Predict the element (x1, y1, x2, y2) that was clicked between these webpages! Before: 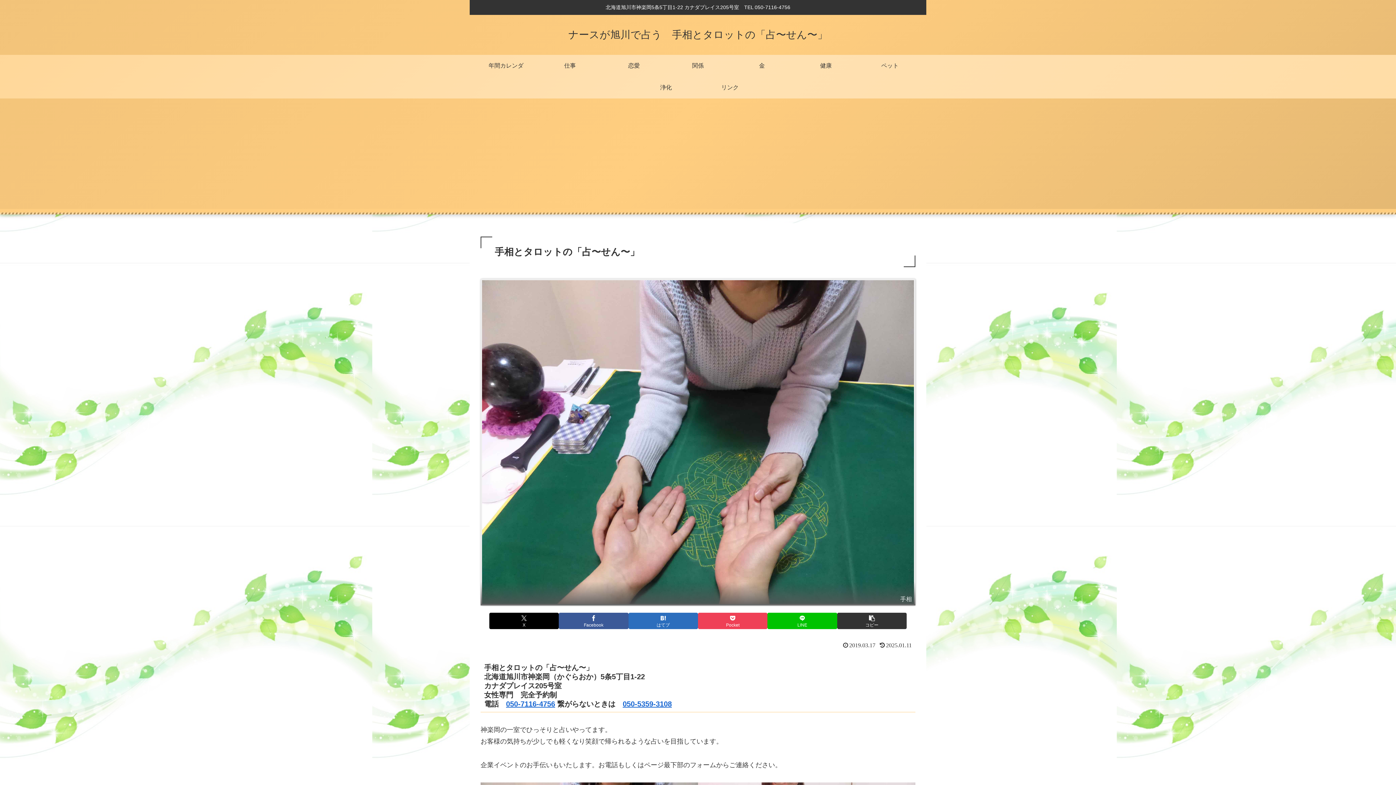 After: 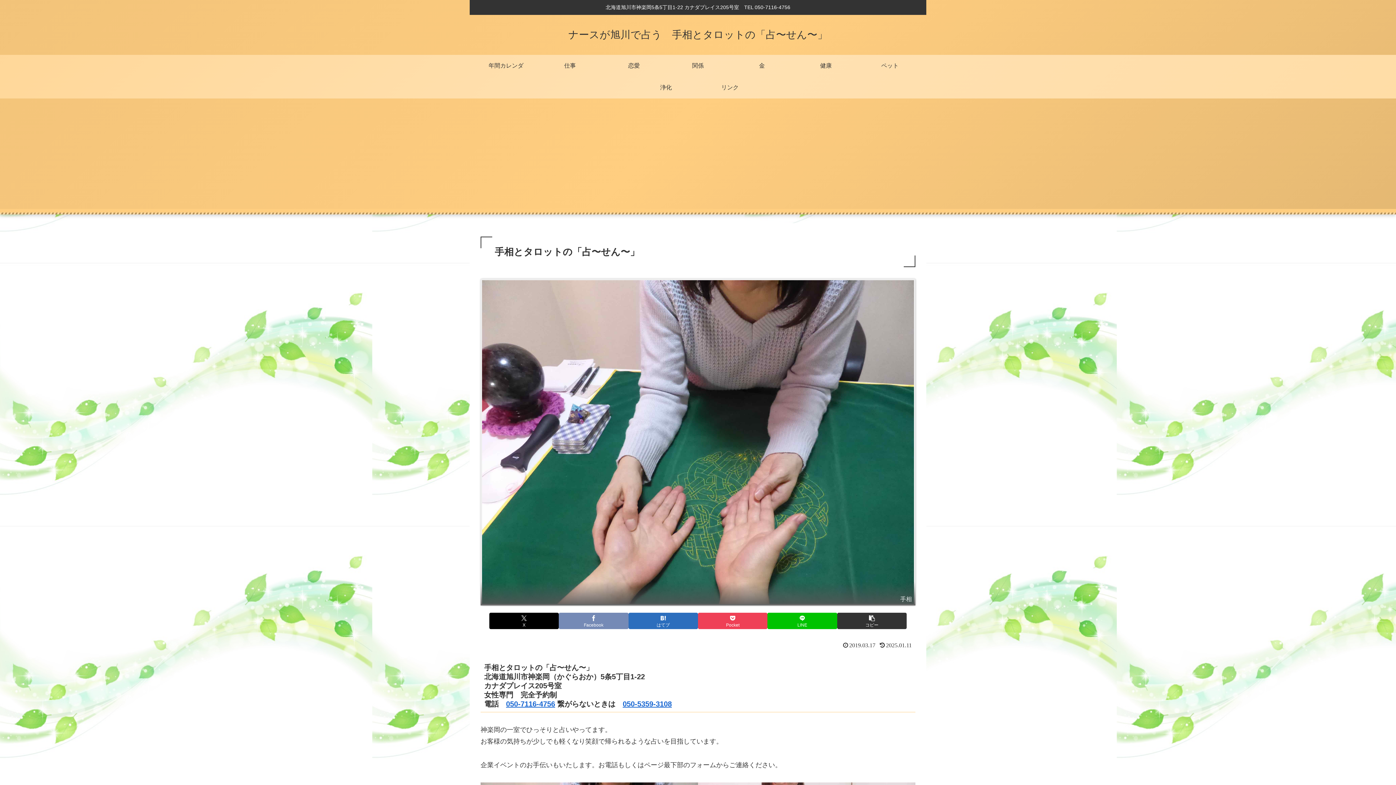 Action: label: Facebookでシェア bbox: (559, 613, 628, 629)